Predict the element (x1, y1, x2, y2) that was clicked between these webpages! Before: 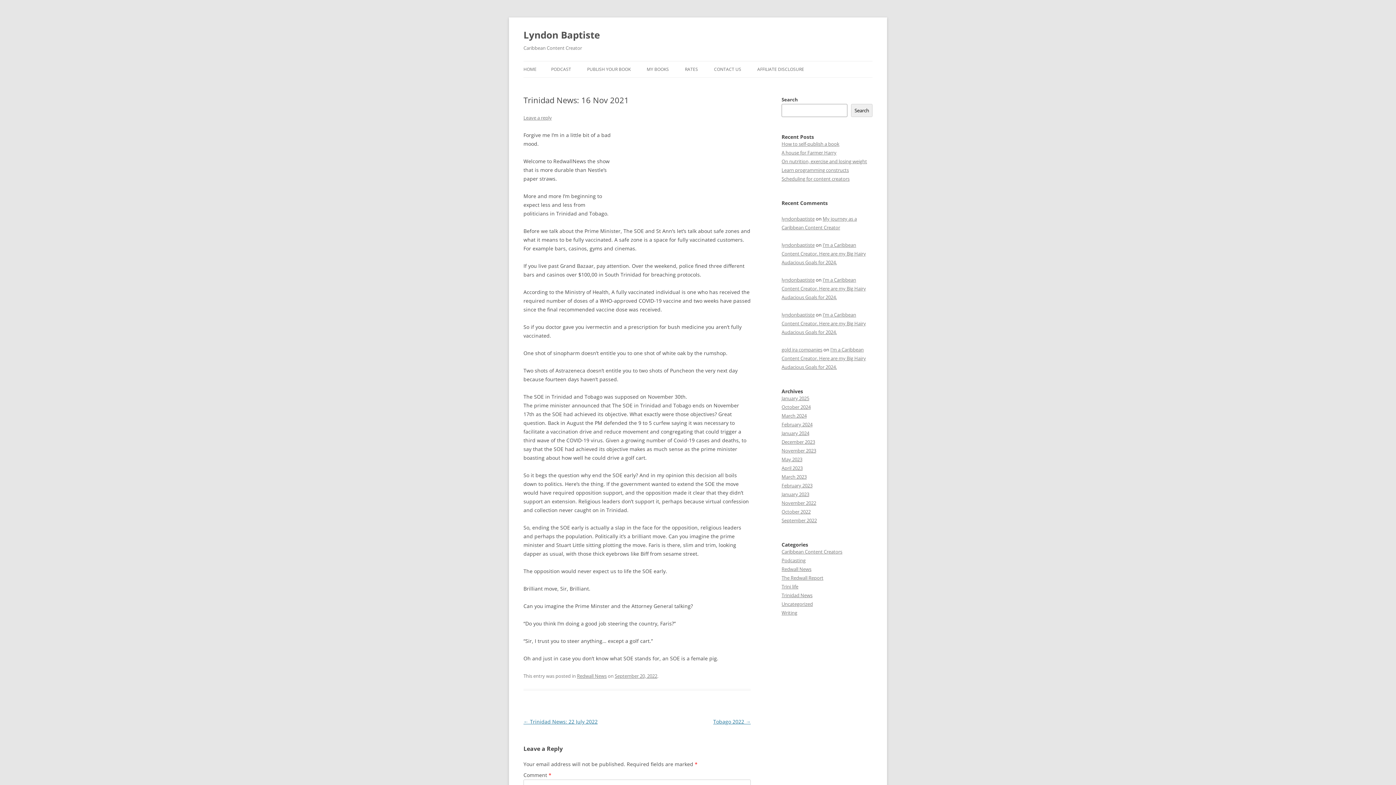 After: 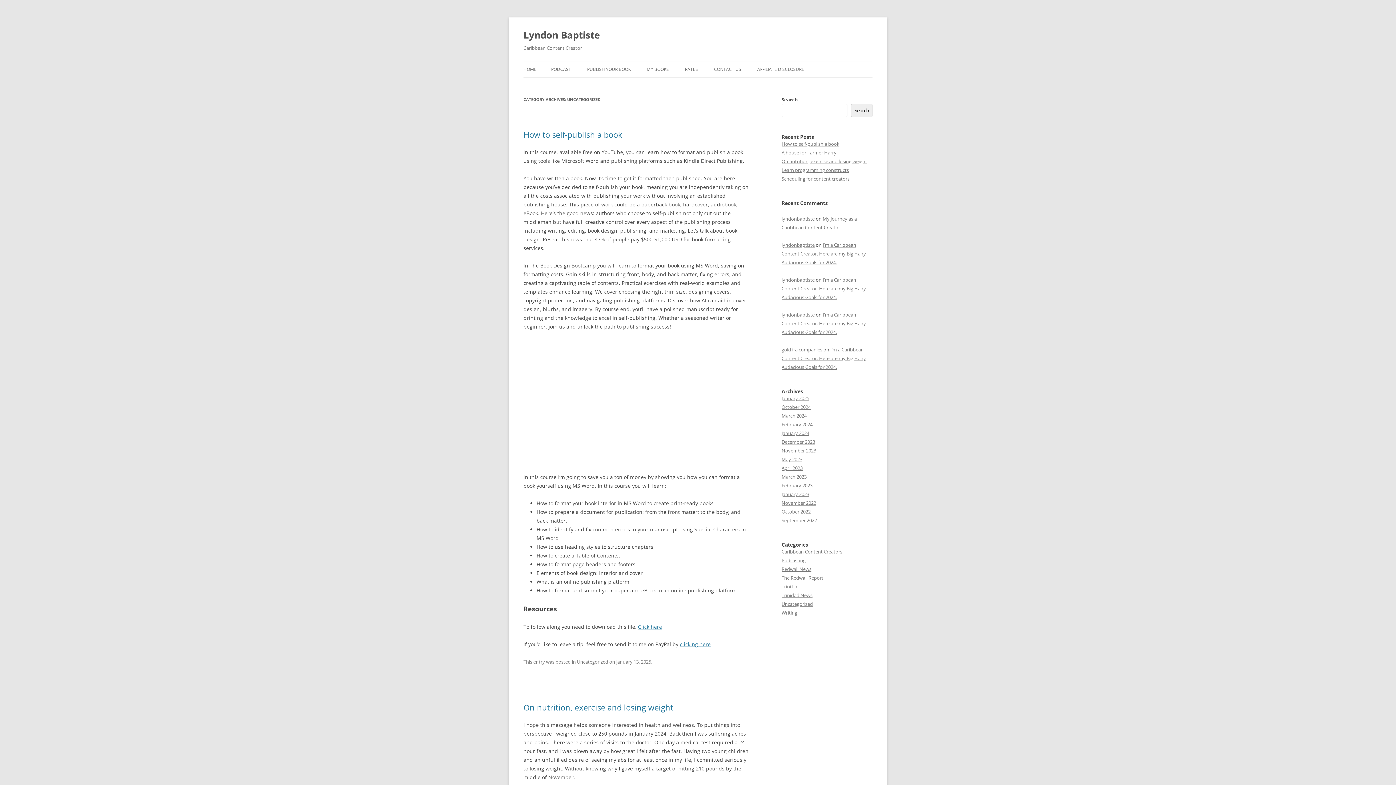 Action: bbox: (781, 601, 813, 607) label: Uncategorized